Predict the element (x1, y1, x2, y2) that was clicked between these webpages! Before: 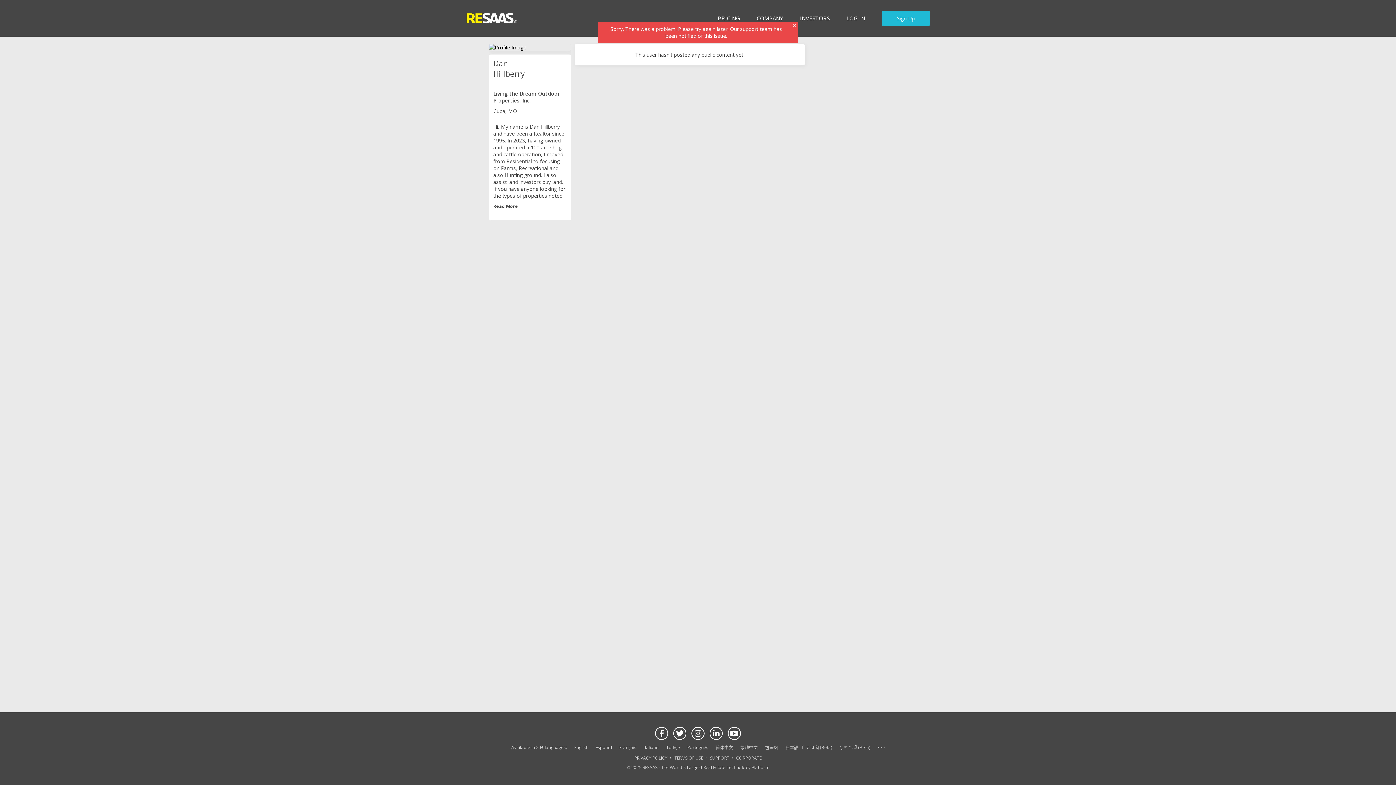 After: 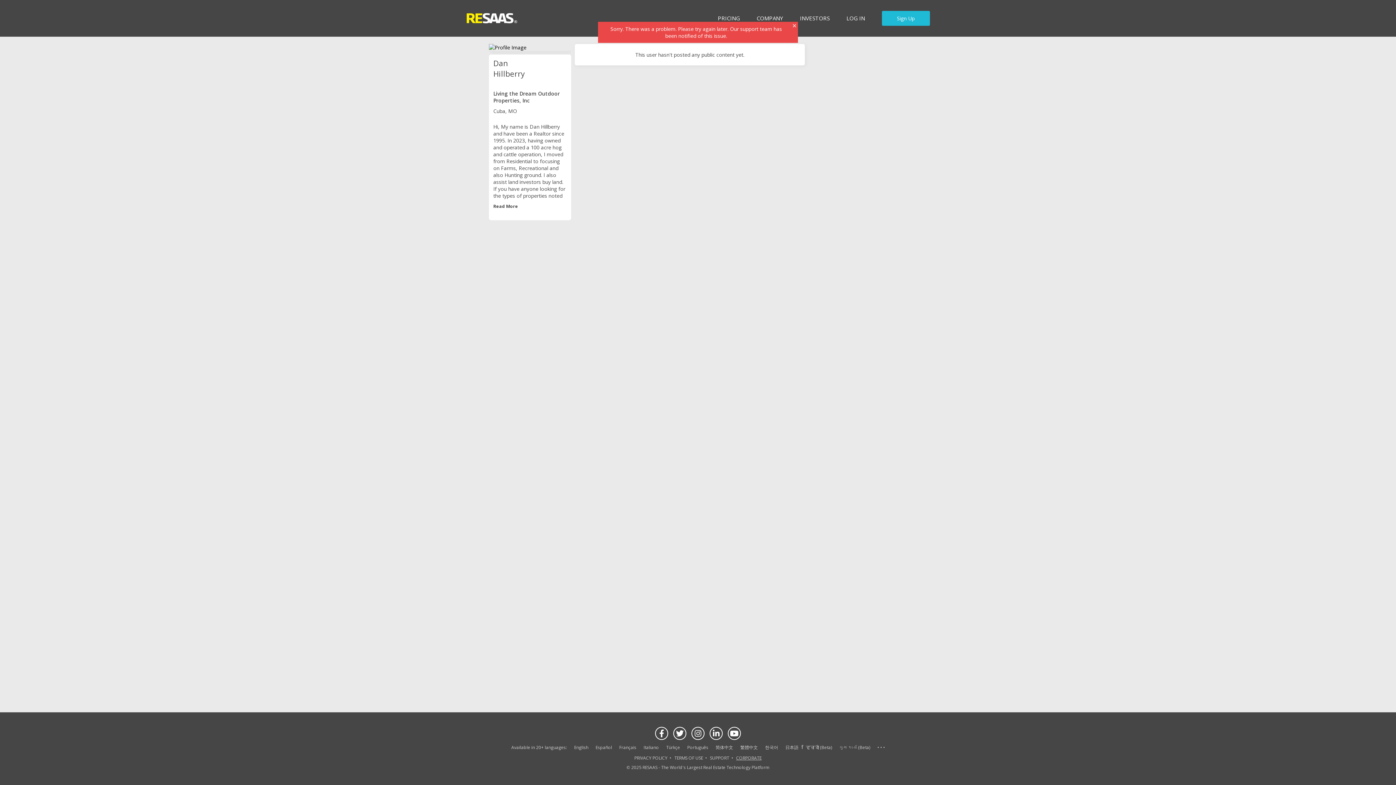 Action: bbox: (736, 755, 761, 761) label: CORPORATE